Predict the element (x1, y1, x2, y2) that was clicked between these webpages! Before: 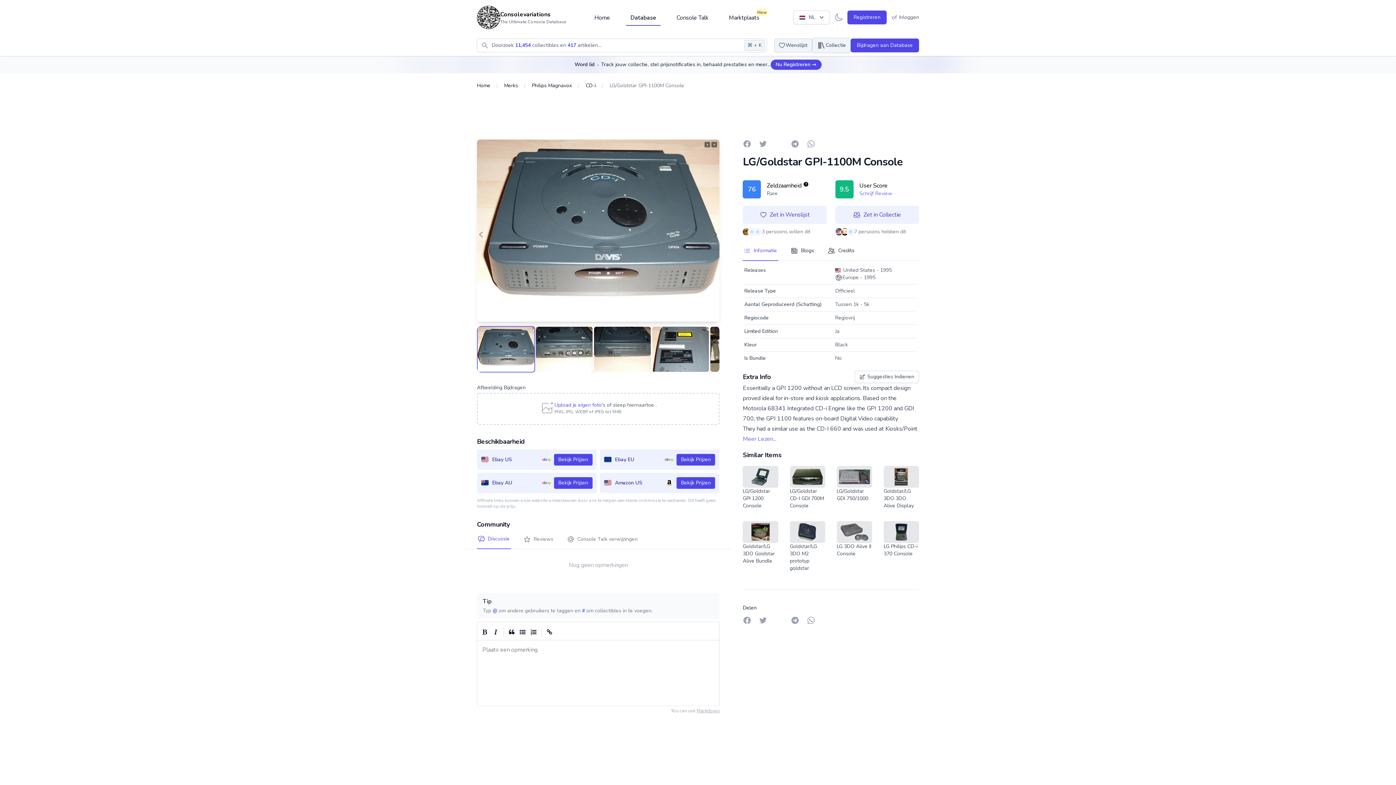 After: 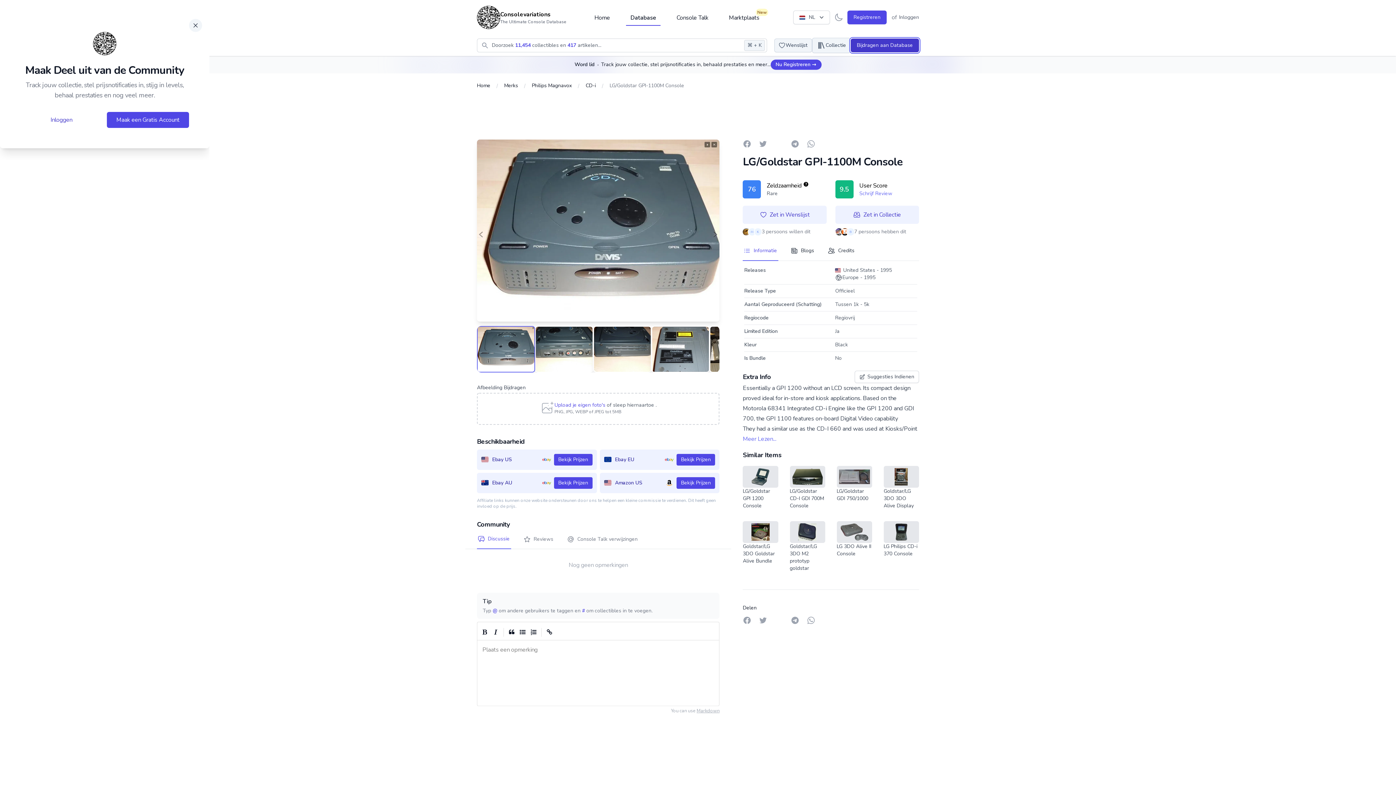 Action: label: Bijdragen aan Database bbox: (850, 38, 919, 52)